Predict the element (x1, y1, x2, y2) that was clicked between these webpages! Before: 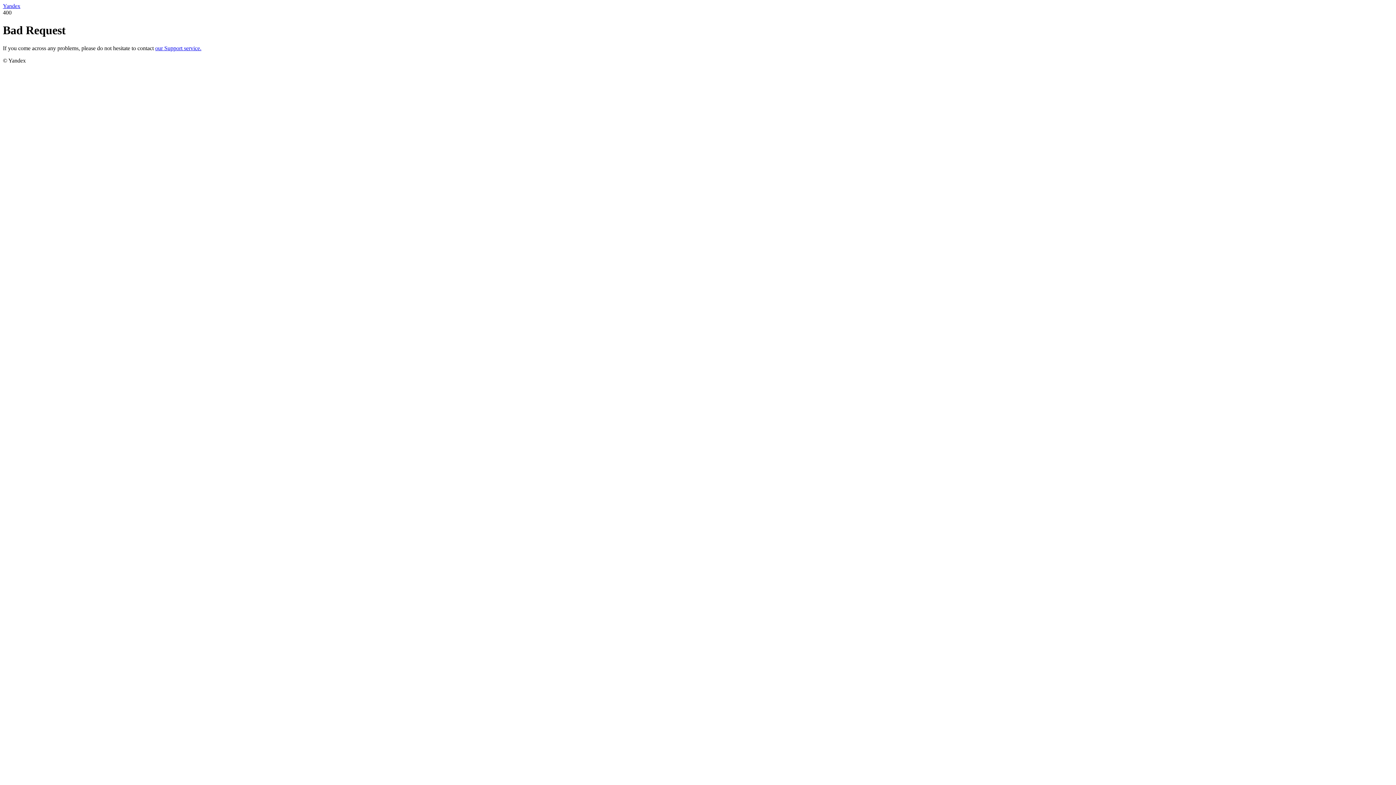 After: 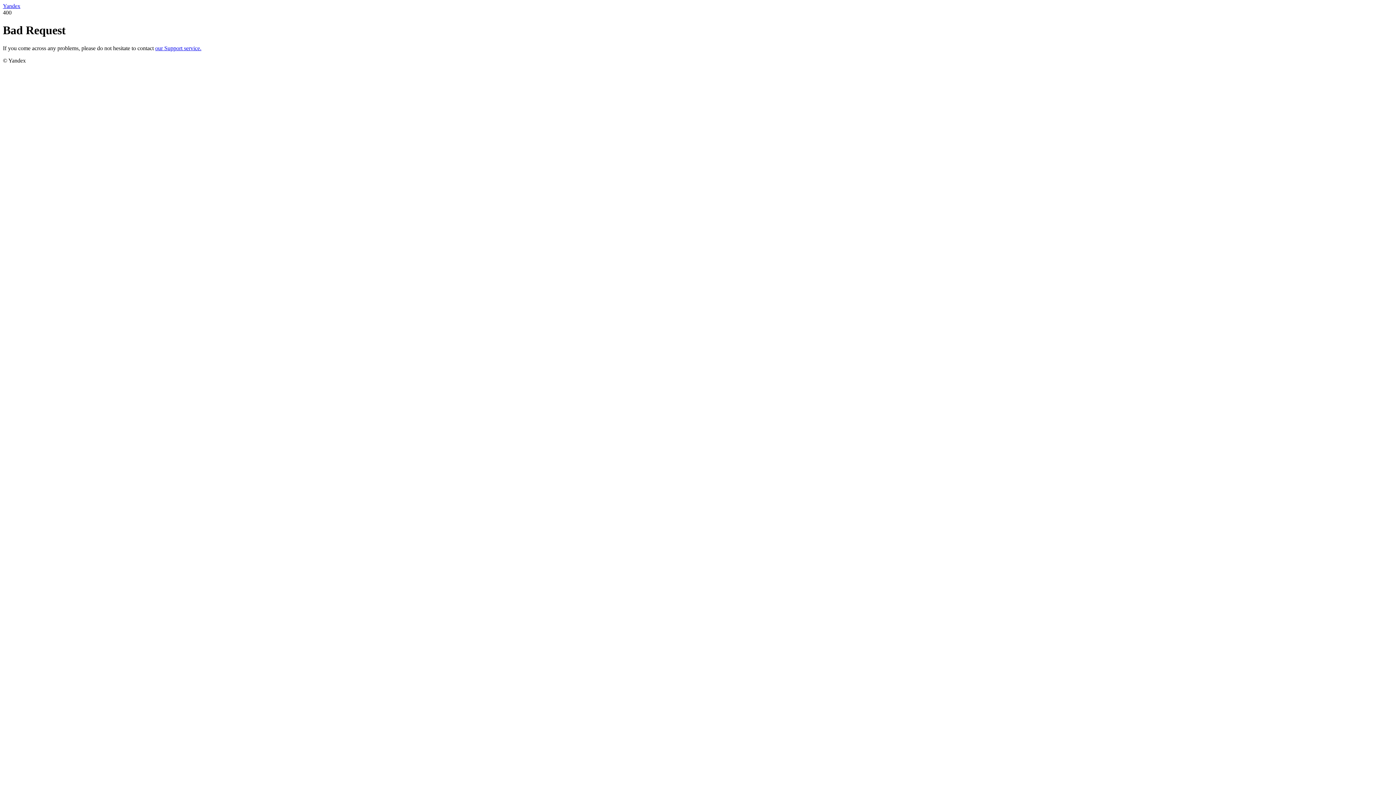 Action: label: Yandex bbox: (2, 2, 20, 9)